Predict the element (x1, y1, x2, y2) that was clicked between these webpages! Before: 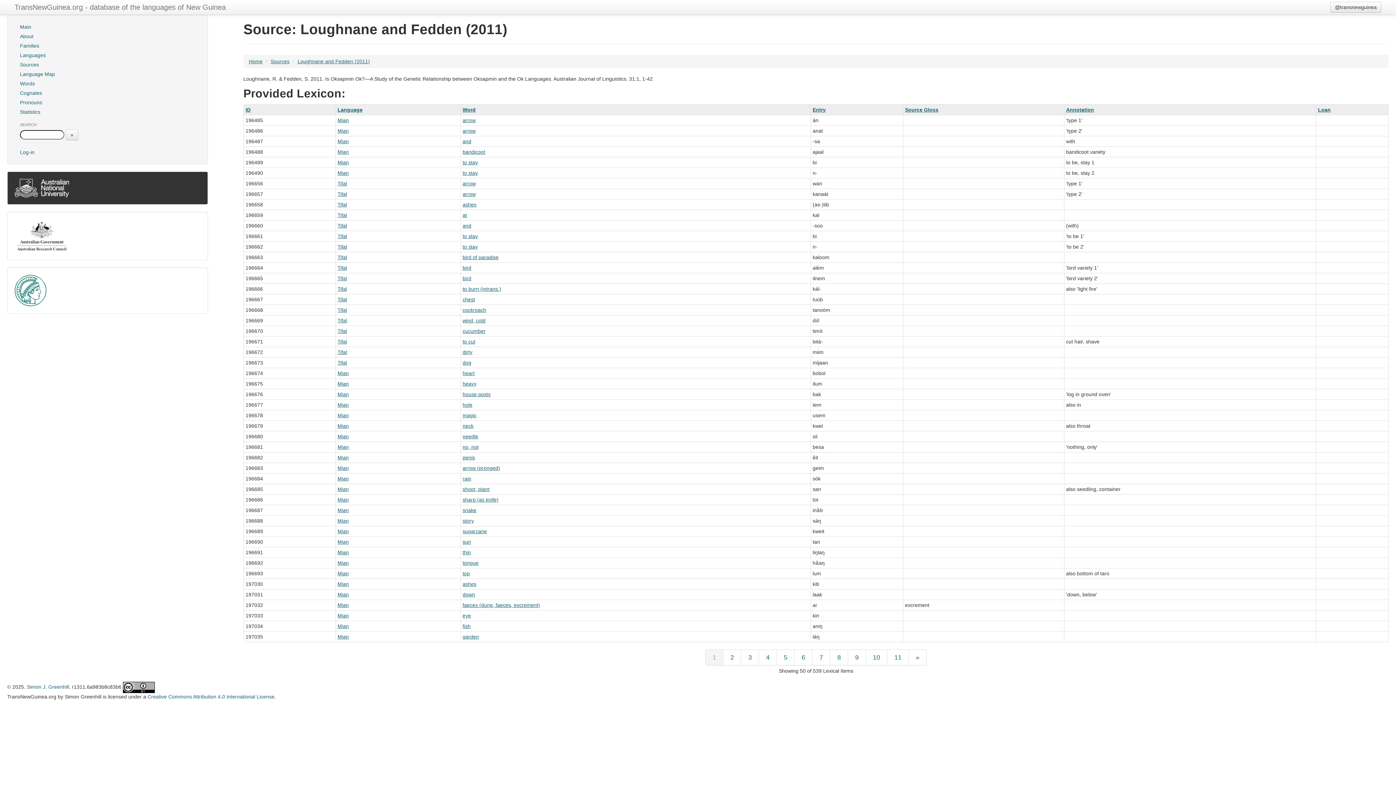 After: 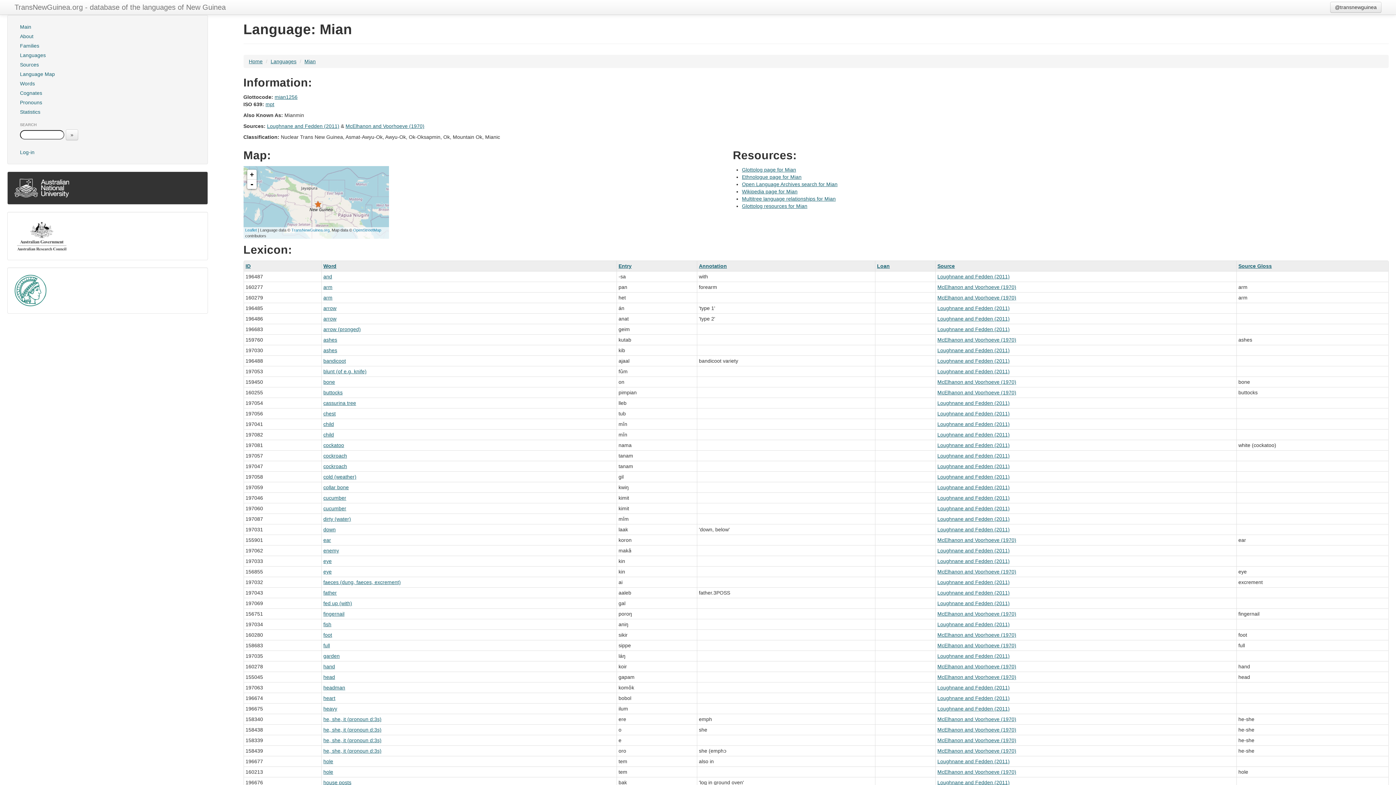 Action: label: Mian bbox: (337, 433, 348, 439)